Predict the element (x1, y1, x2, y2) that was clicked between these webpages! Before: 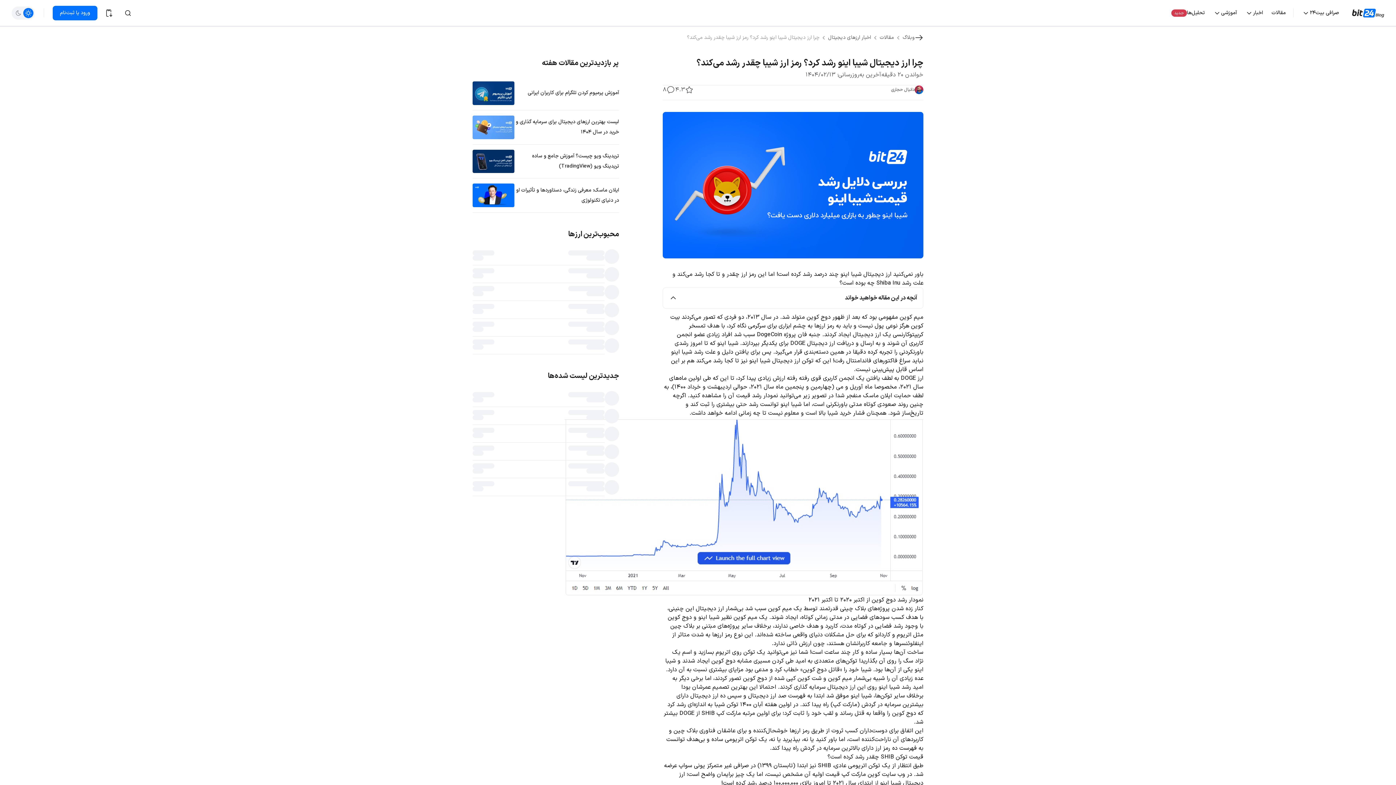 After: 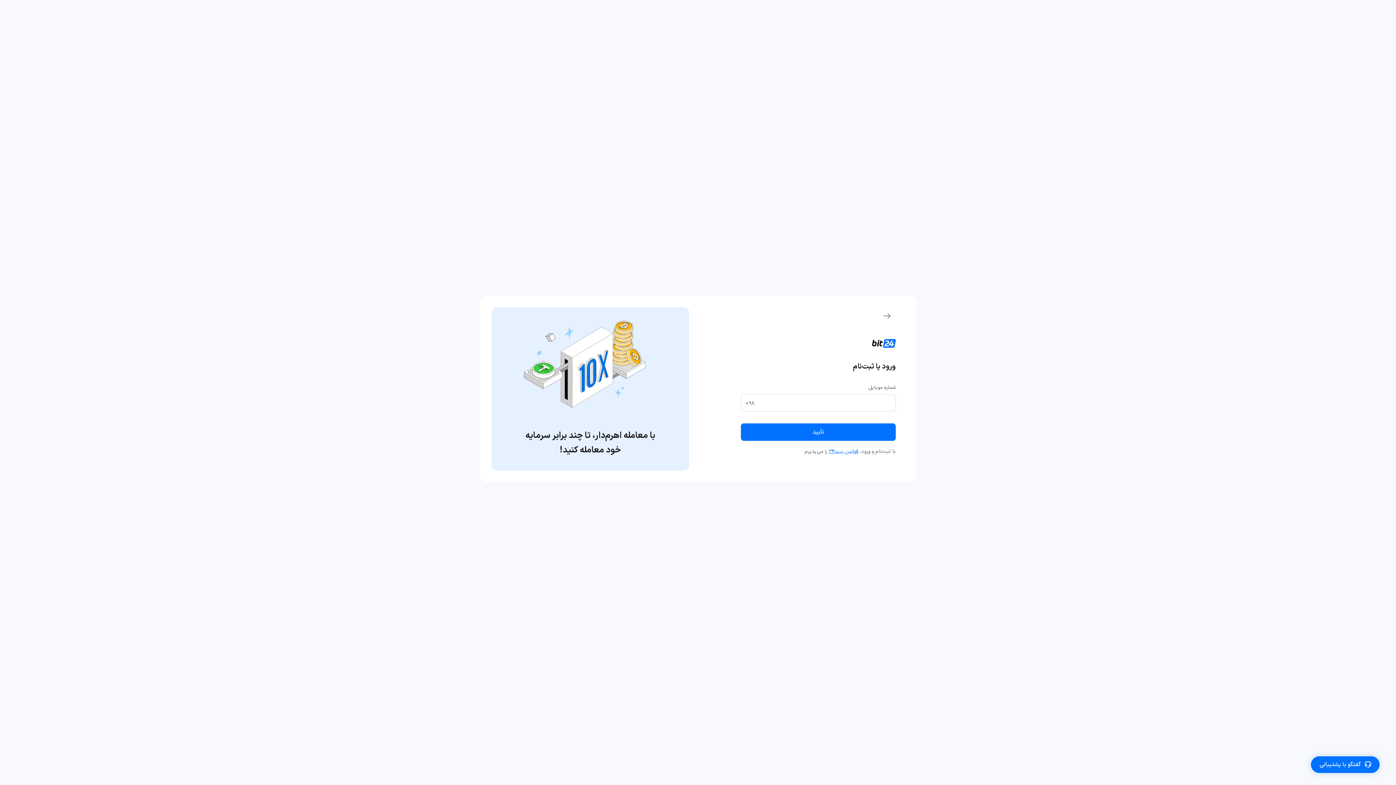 Action: bbox: (52, 5, 97, 20) label: ورود یا ثبت‌نام